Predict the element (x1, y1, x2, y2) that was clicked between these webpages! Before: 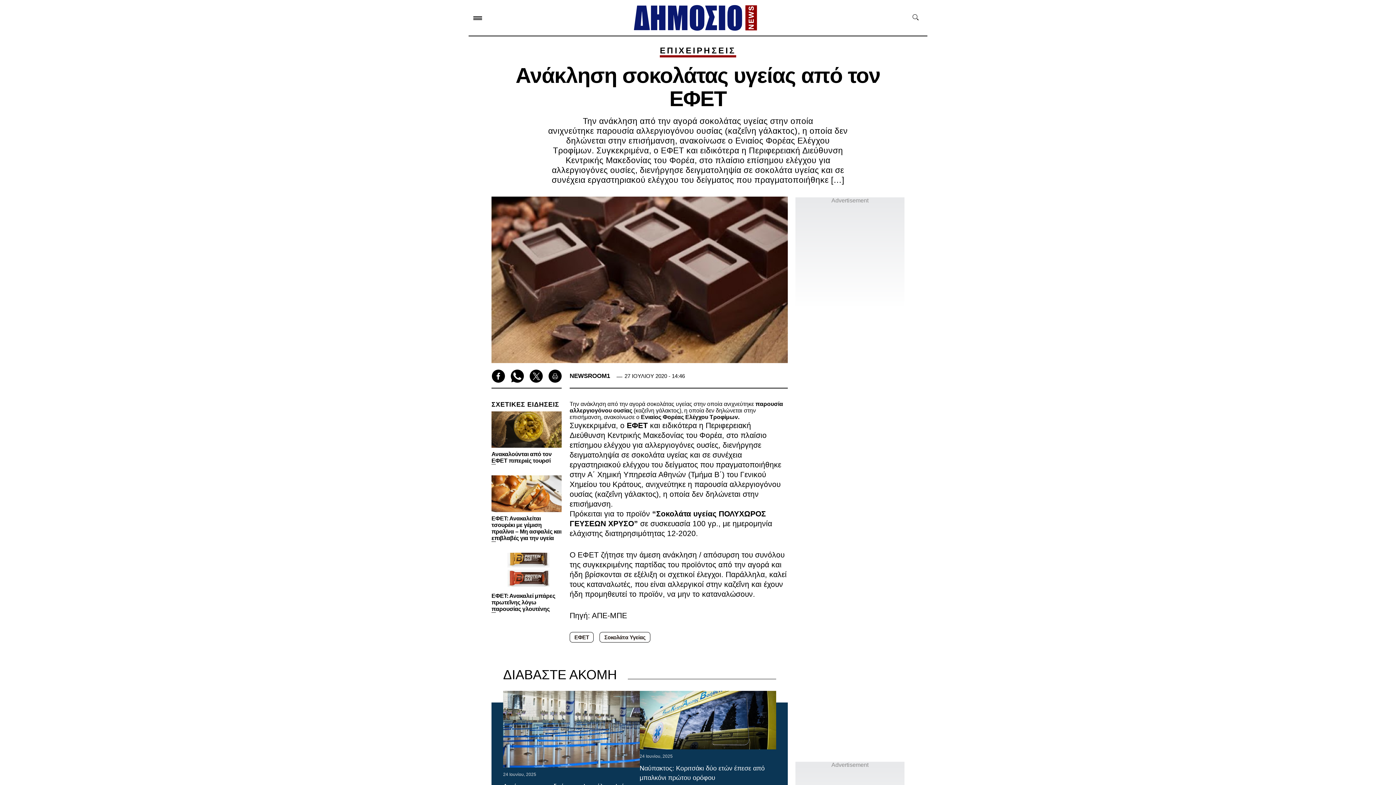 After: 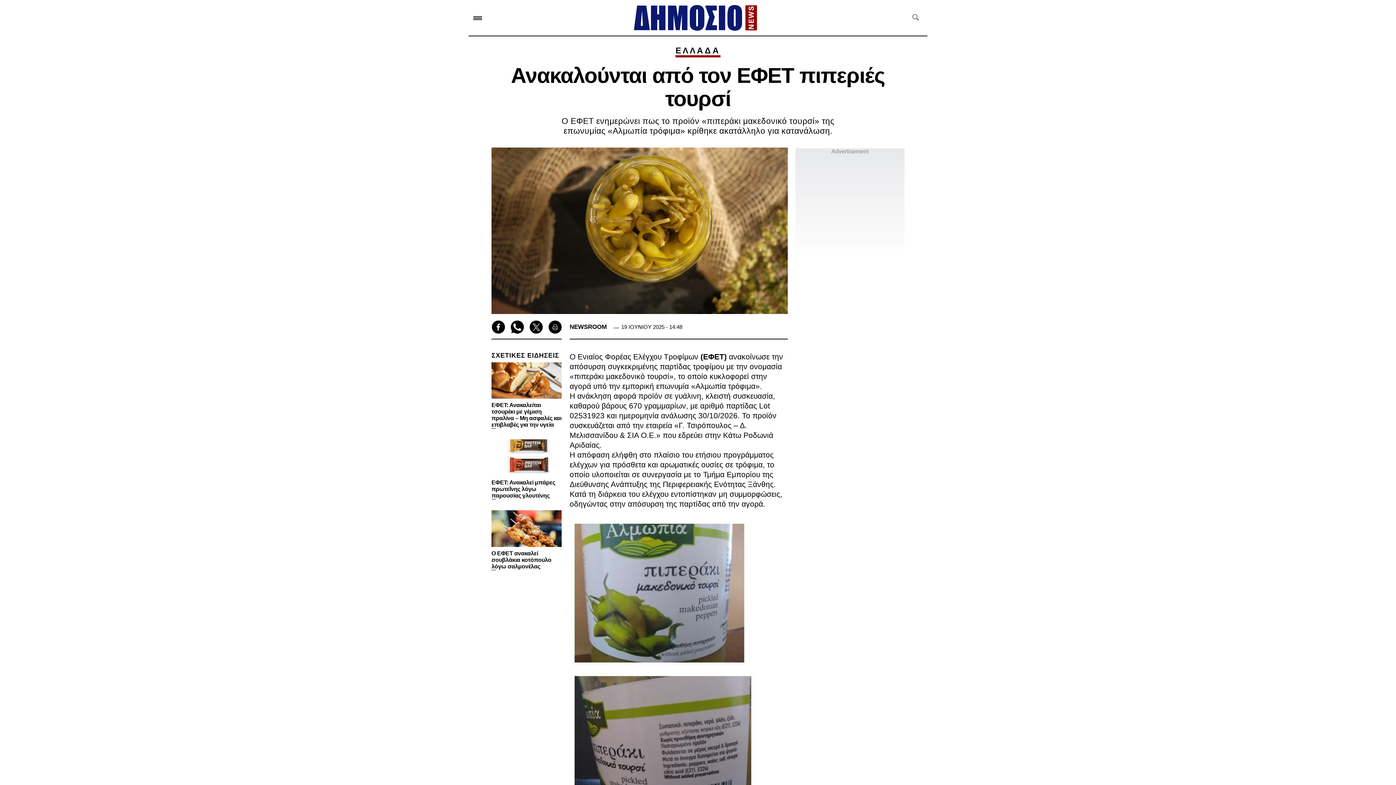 Action: bbox: (491, 411, 561, 464) label: Ανακαλούνται από τον ΕΦΕΤ πιπεριές τουρσί